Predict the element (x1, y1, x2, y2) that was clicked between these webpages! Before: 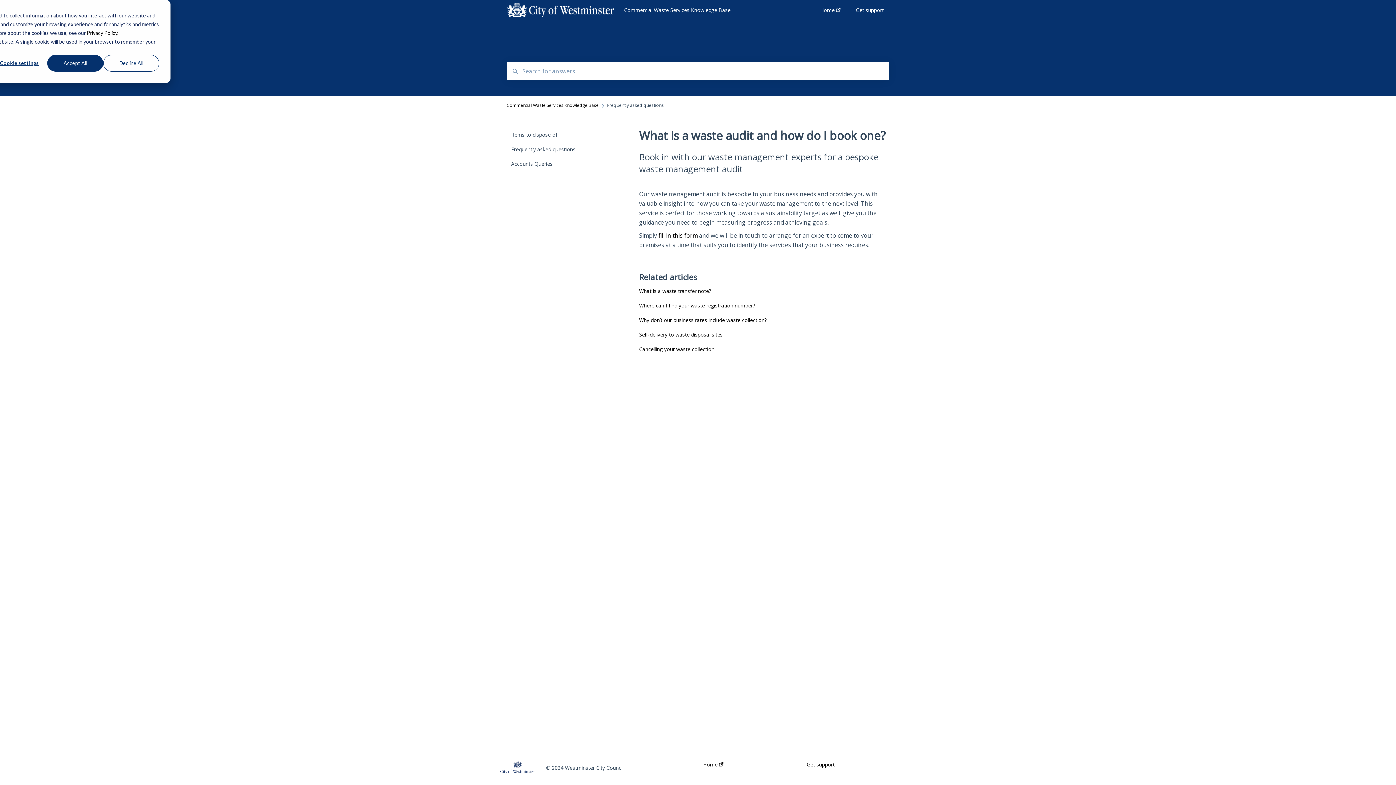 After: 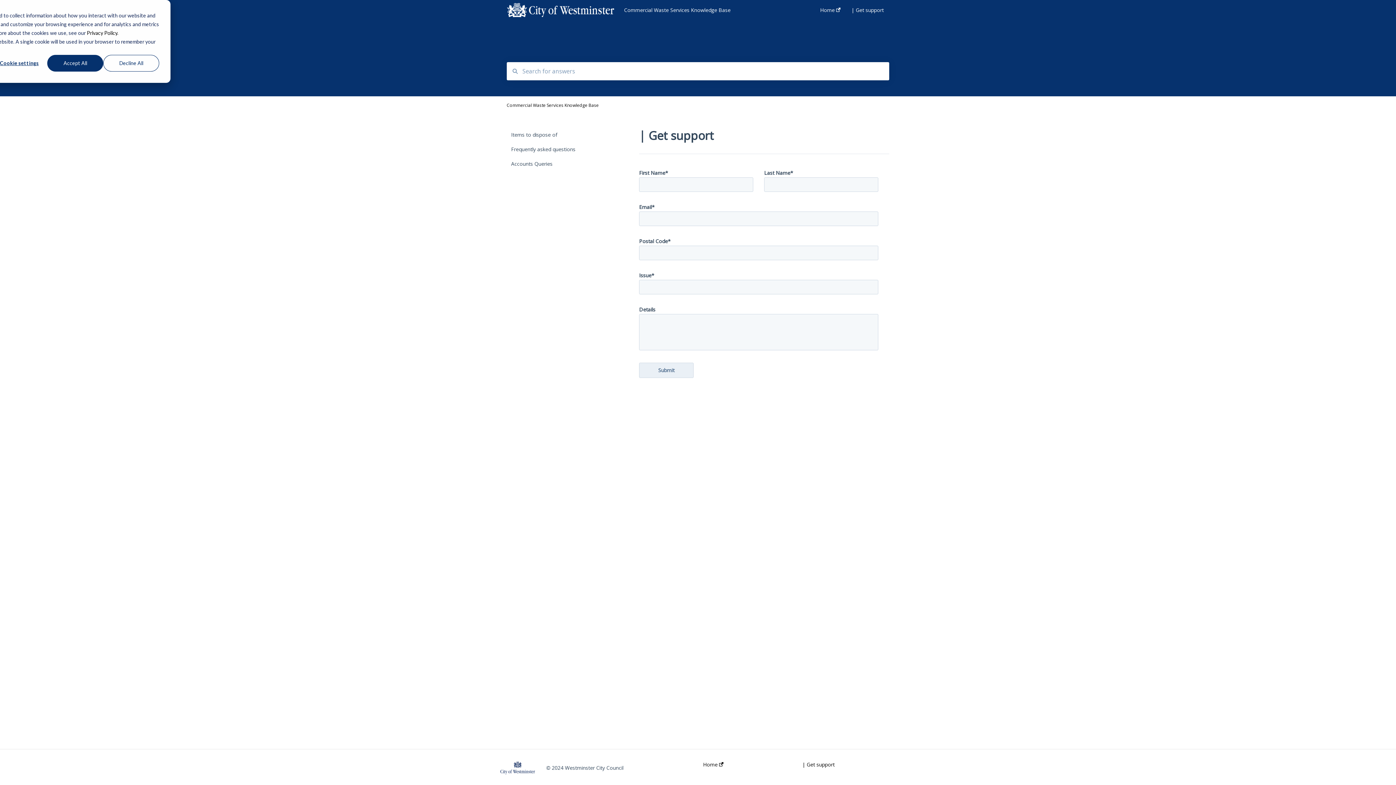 Action: label: | Get support bbox: (851, -3, 884, 24)